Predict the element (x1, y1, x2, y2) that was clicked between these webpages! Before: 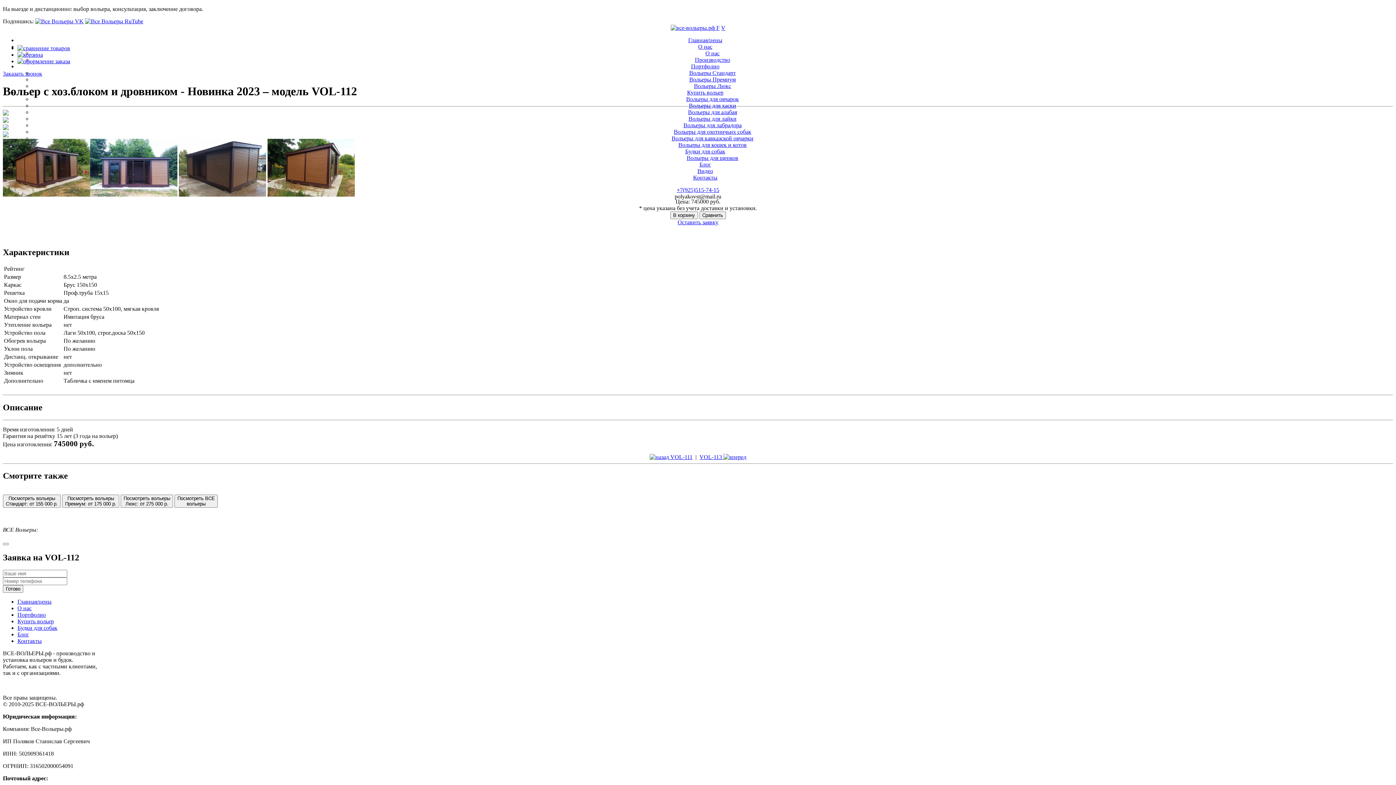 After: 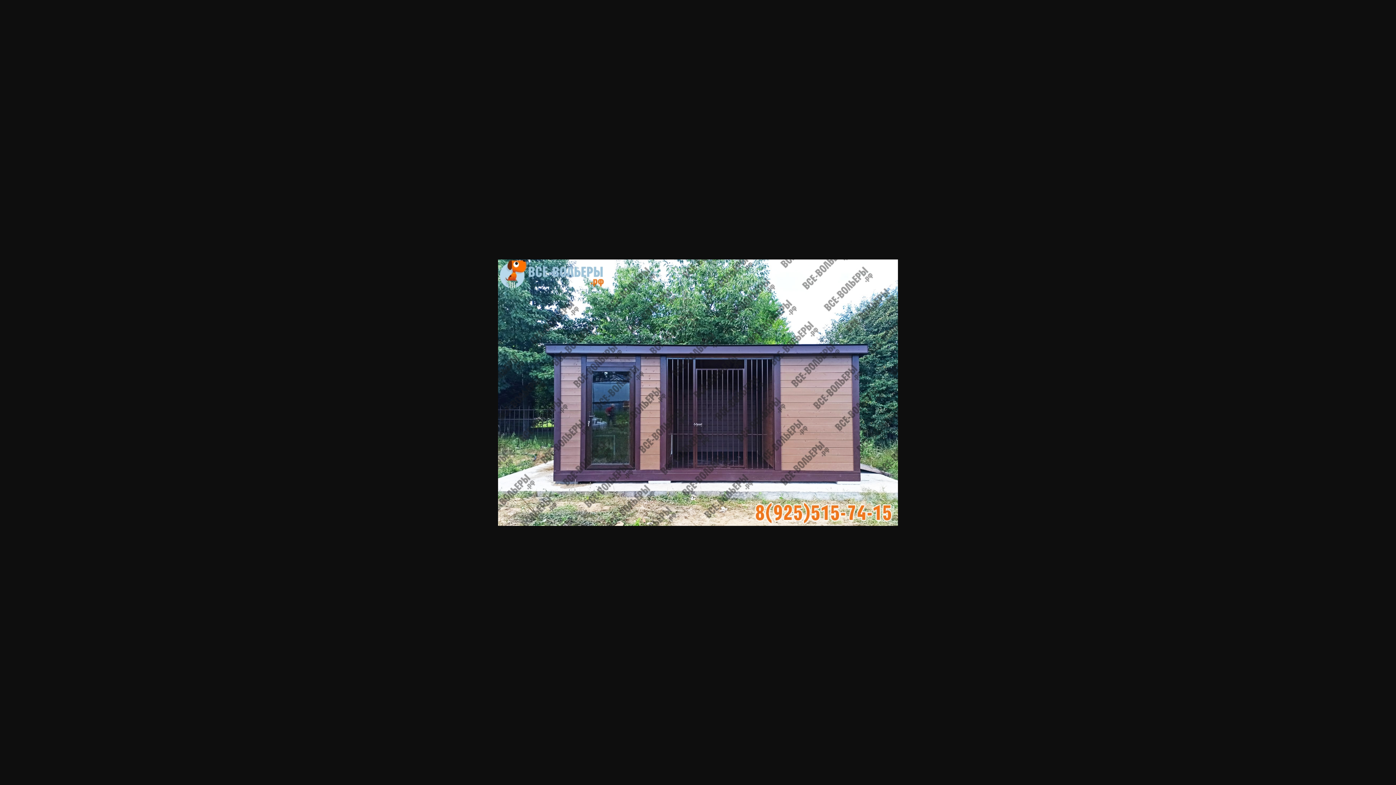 Action: bbox: (2, 117, 8, 123)